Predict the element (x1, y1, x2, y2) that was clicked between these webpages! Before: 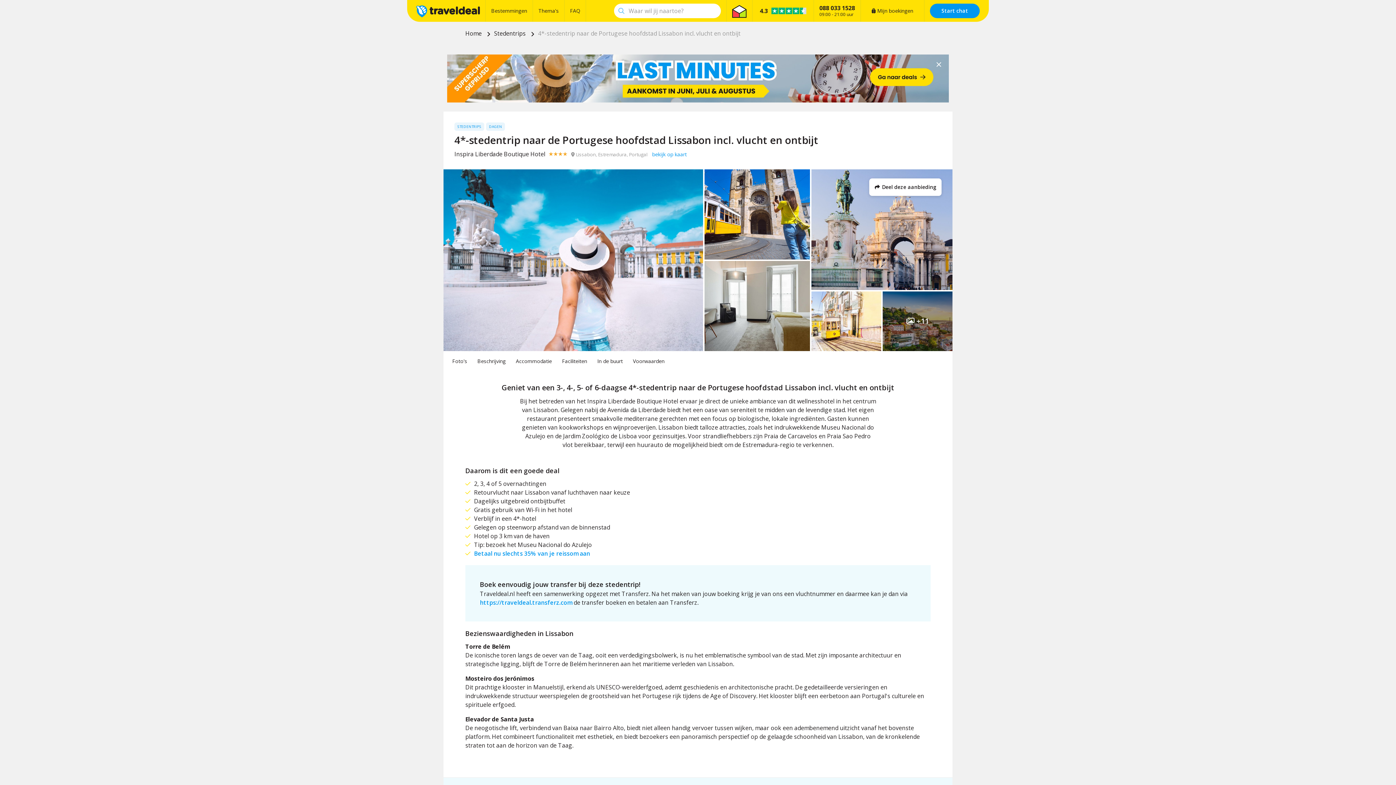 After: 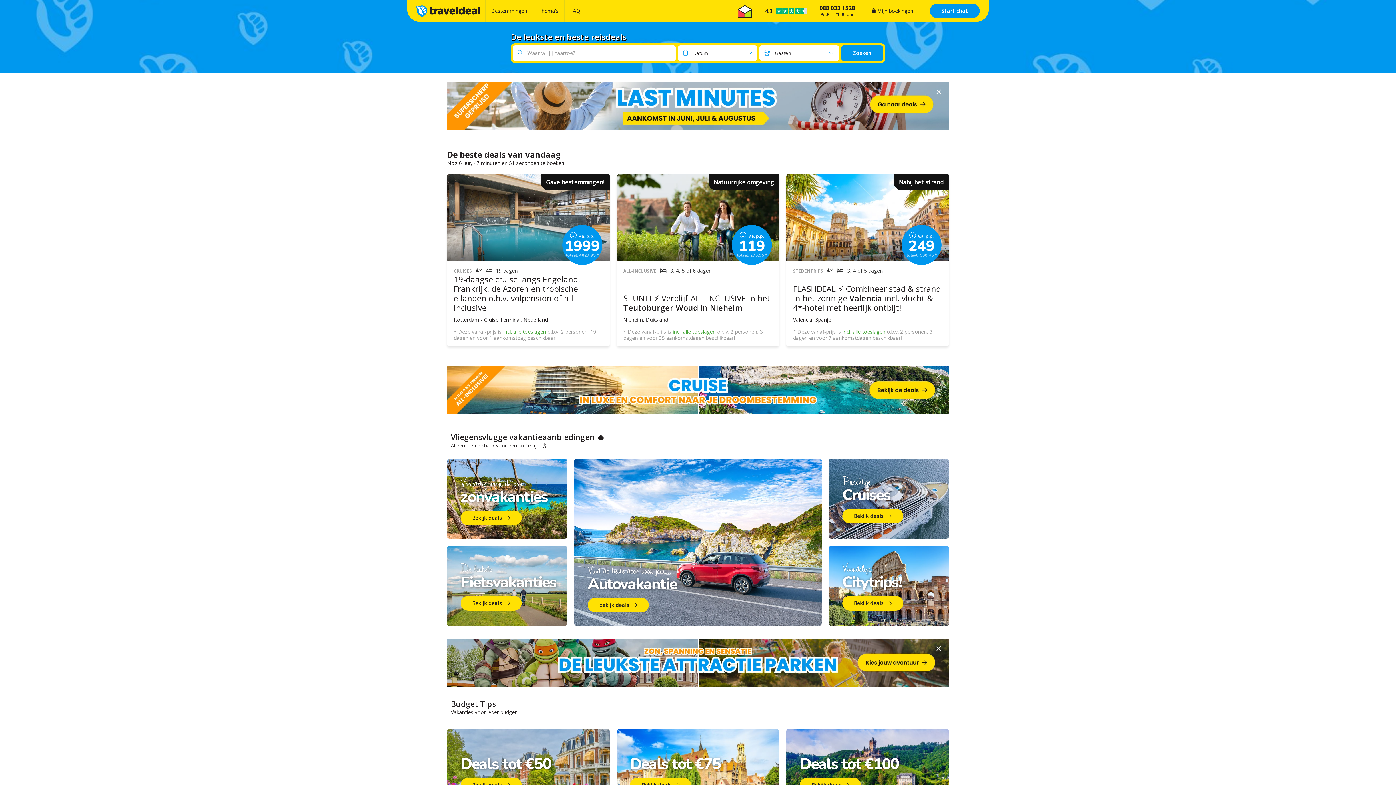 Action: bbox: (416, 0, 480, 21)